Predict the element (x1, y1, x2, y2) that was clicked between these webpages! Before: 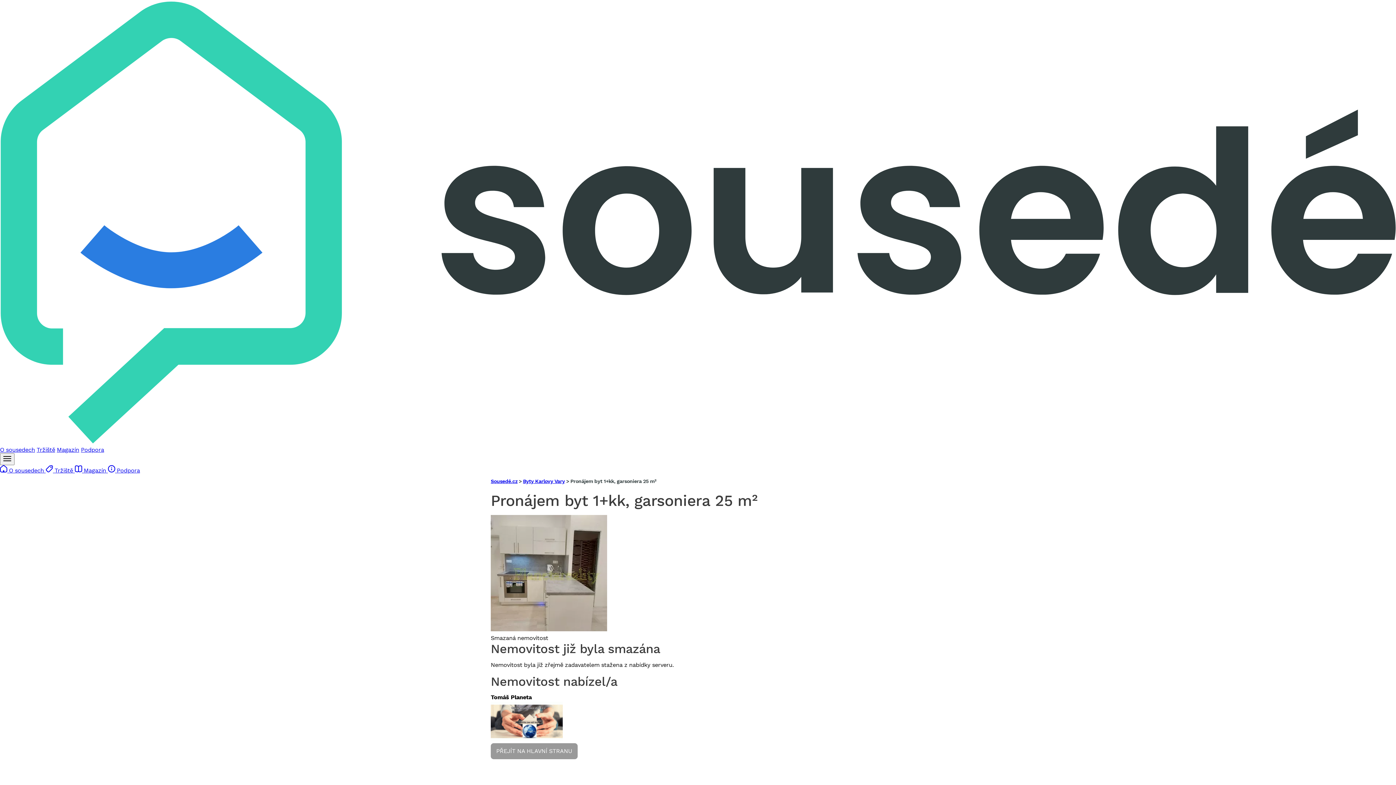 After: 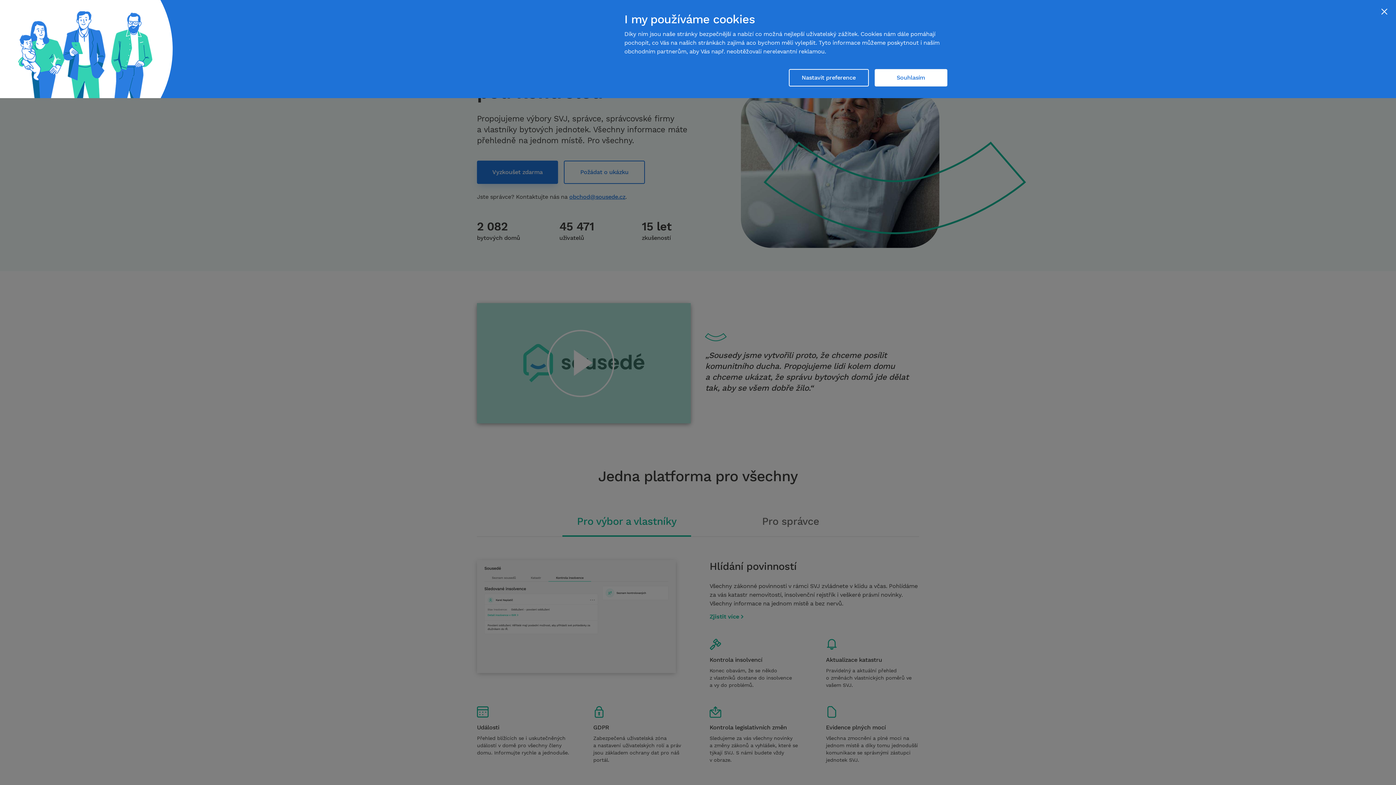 Action: bbox: (0, 439, 1396, 446)